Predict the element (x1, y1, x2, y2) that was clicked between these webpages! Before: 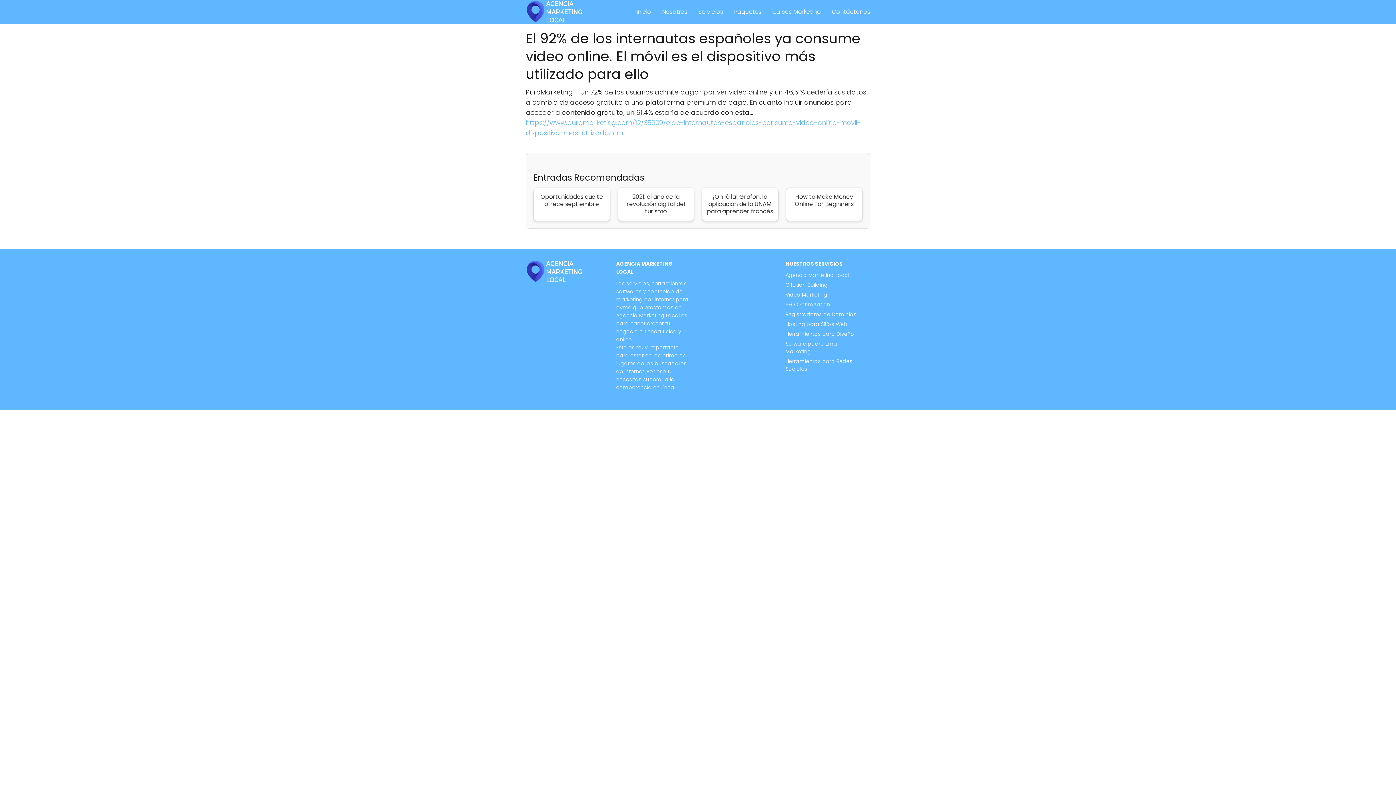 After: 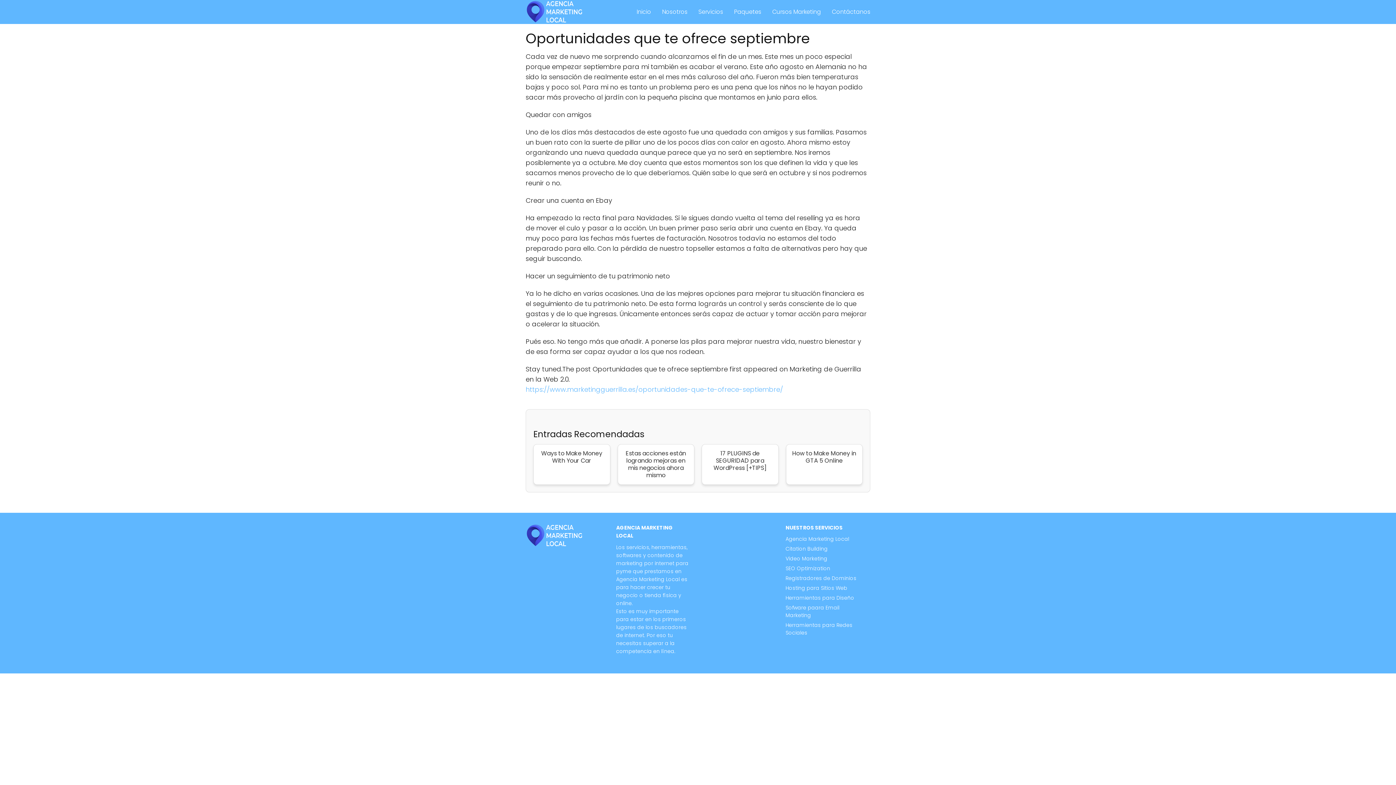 Action: label: Oportunidades que te ofrece septiembre bbox: (533, 193, 610, 207)